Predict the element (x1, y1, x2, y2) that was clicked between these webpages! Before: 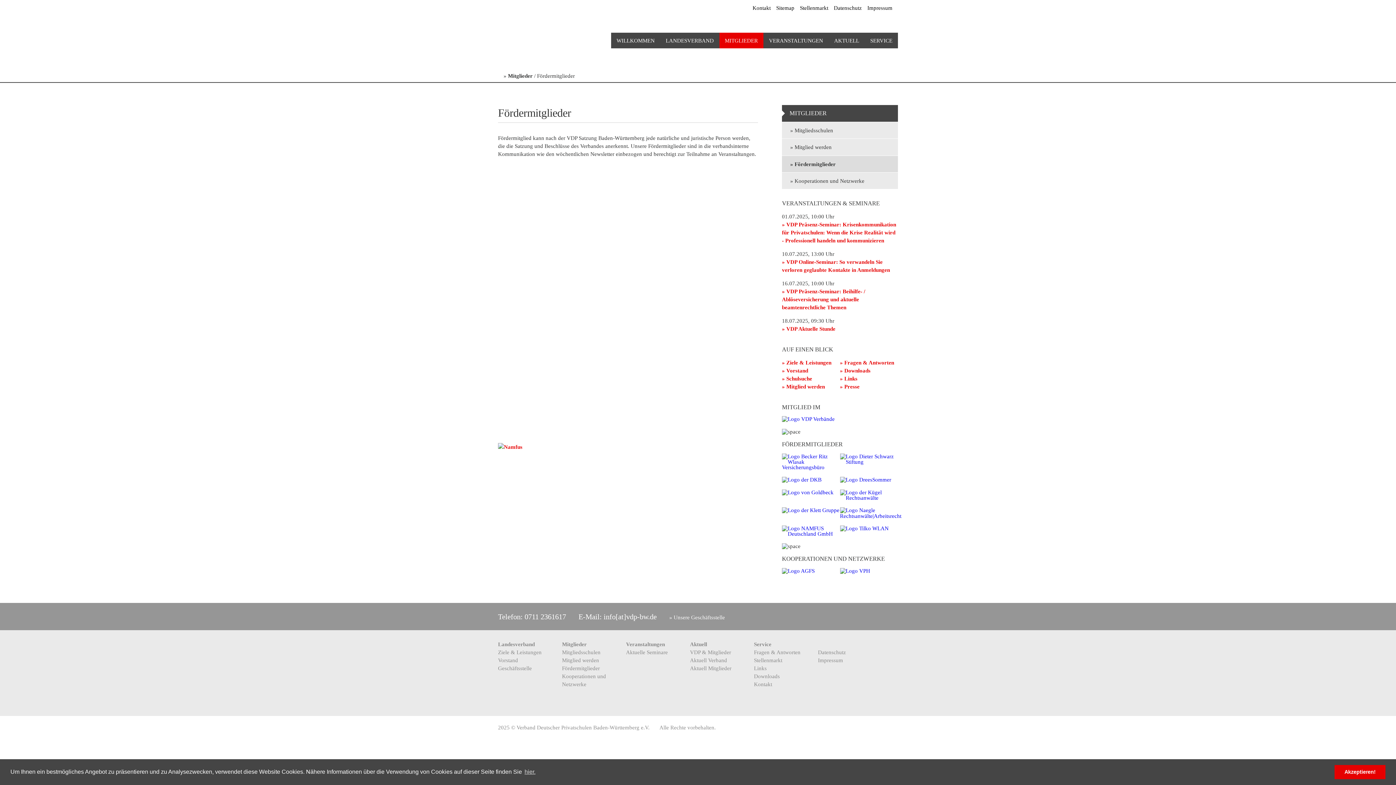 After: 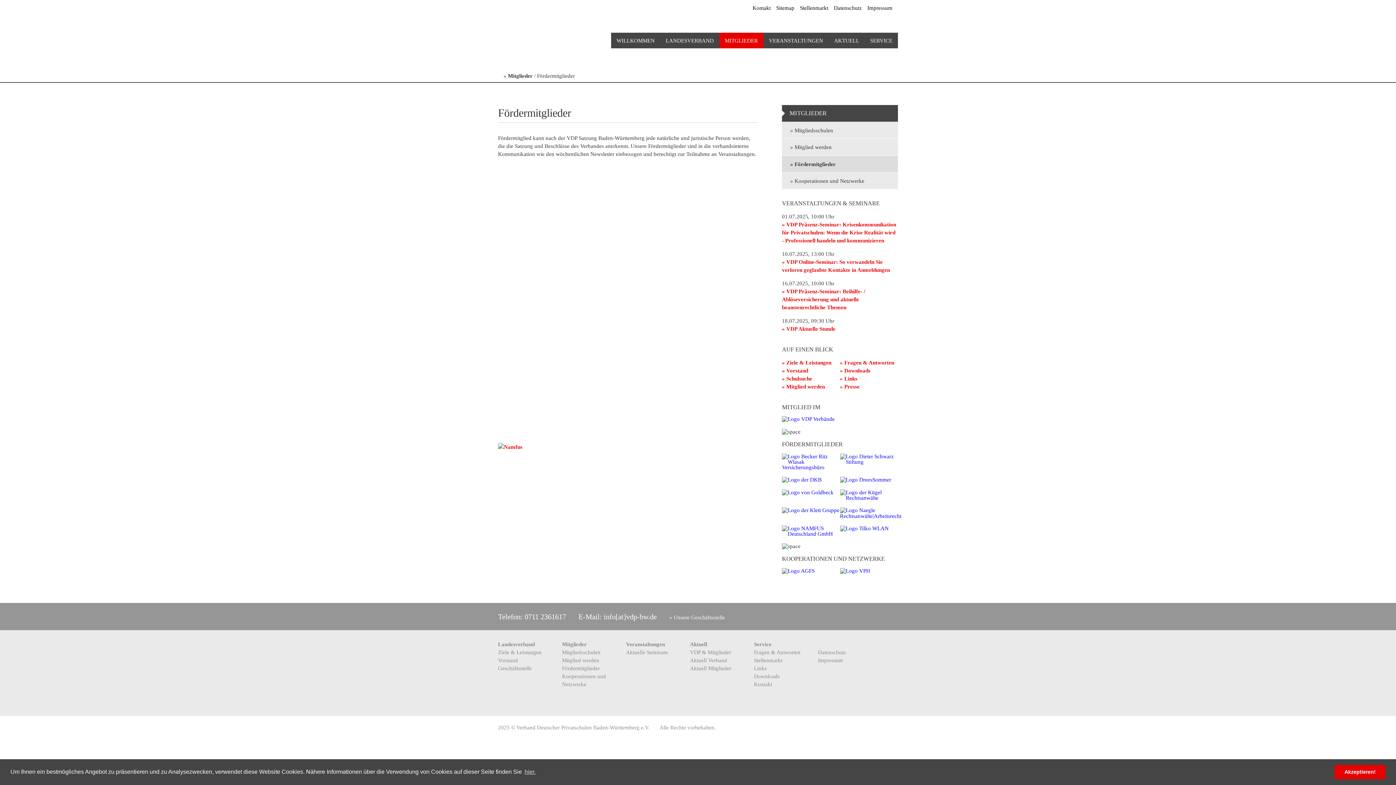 Action: bbox: (840, 476, 891, 482)